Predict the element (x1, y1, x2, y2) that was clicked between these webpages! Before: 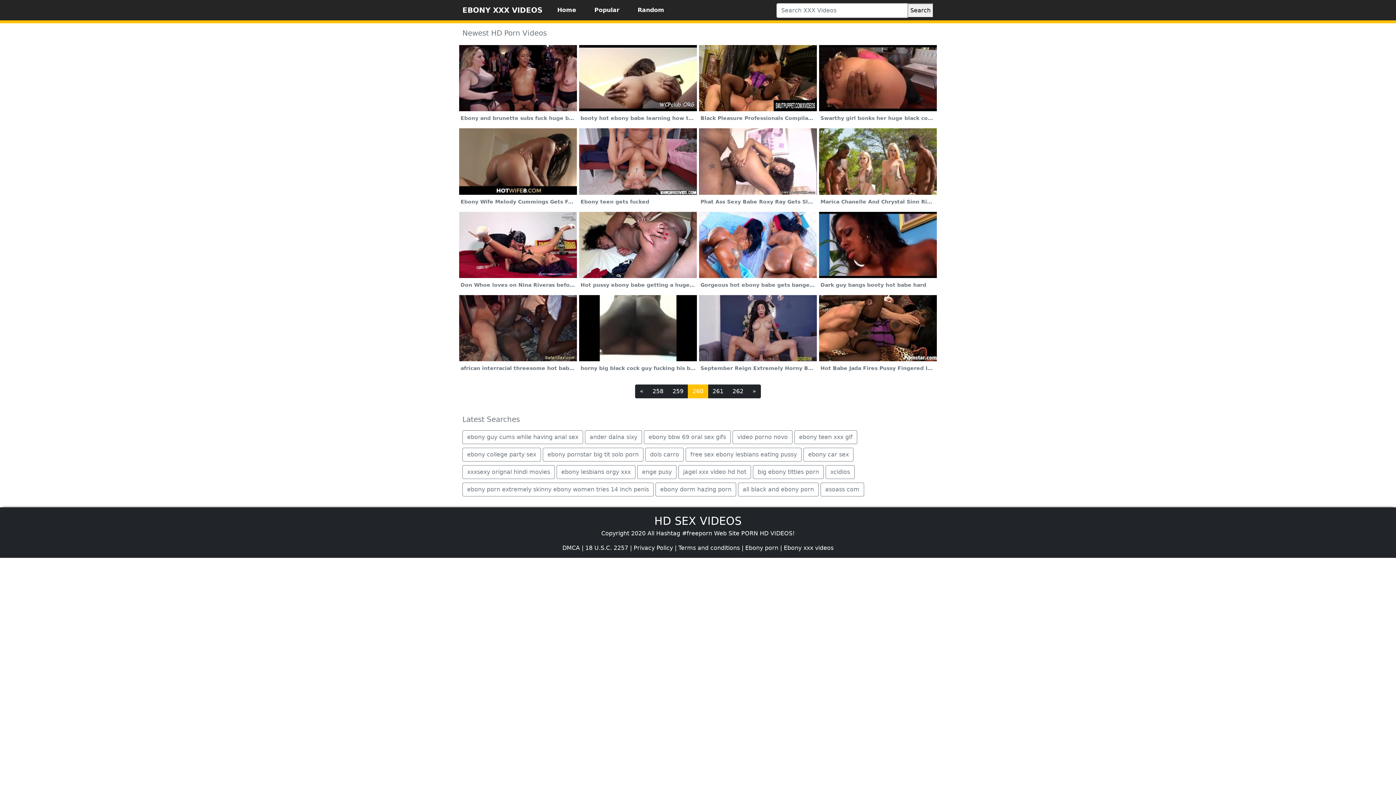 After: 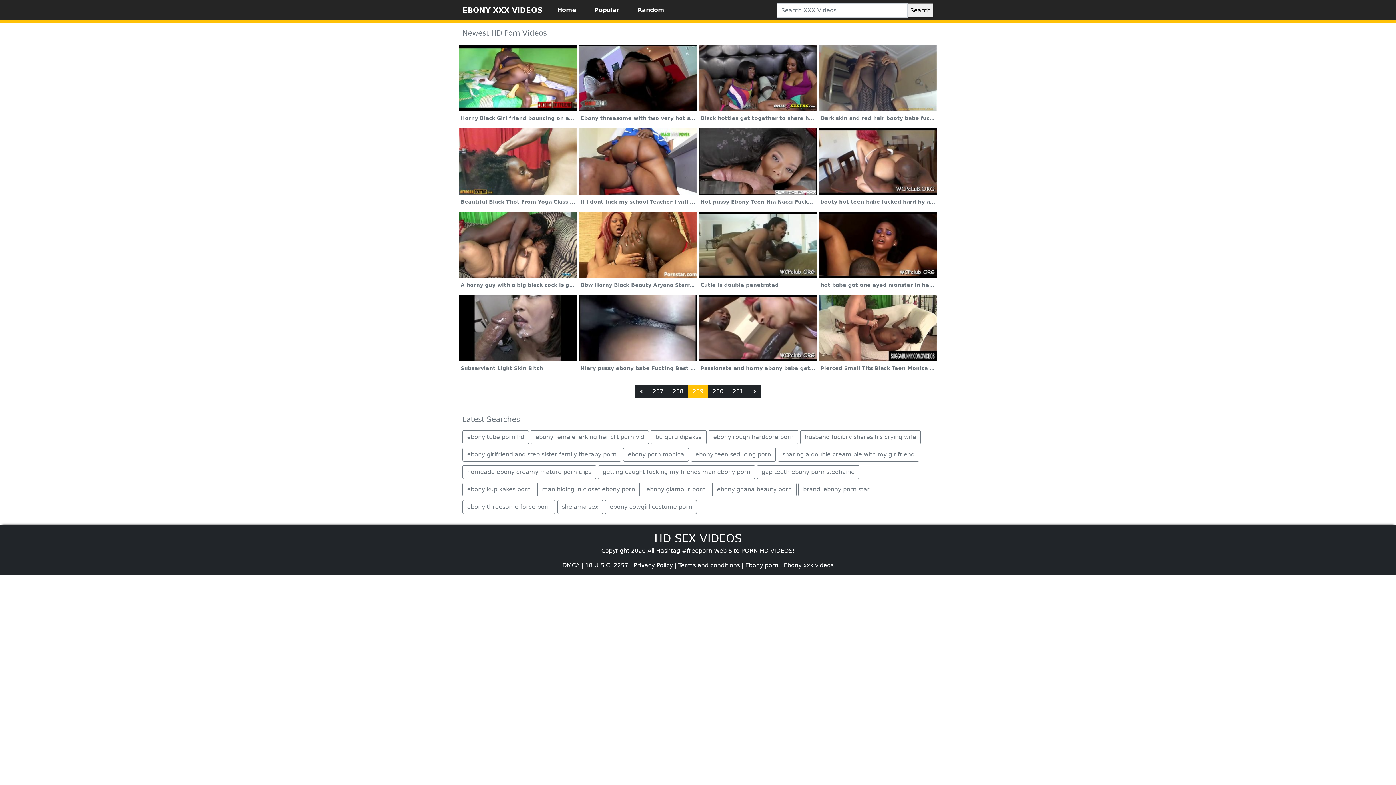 Action: label: 259 bbox: (668, 384, 688, 398)